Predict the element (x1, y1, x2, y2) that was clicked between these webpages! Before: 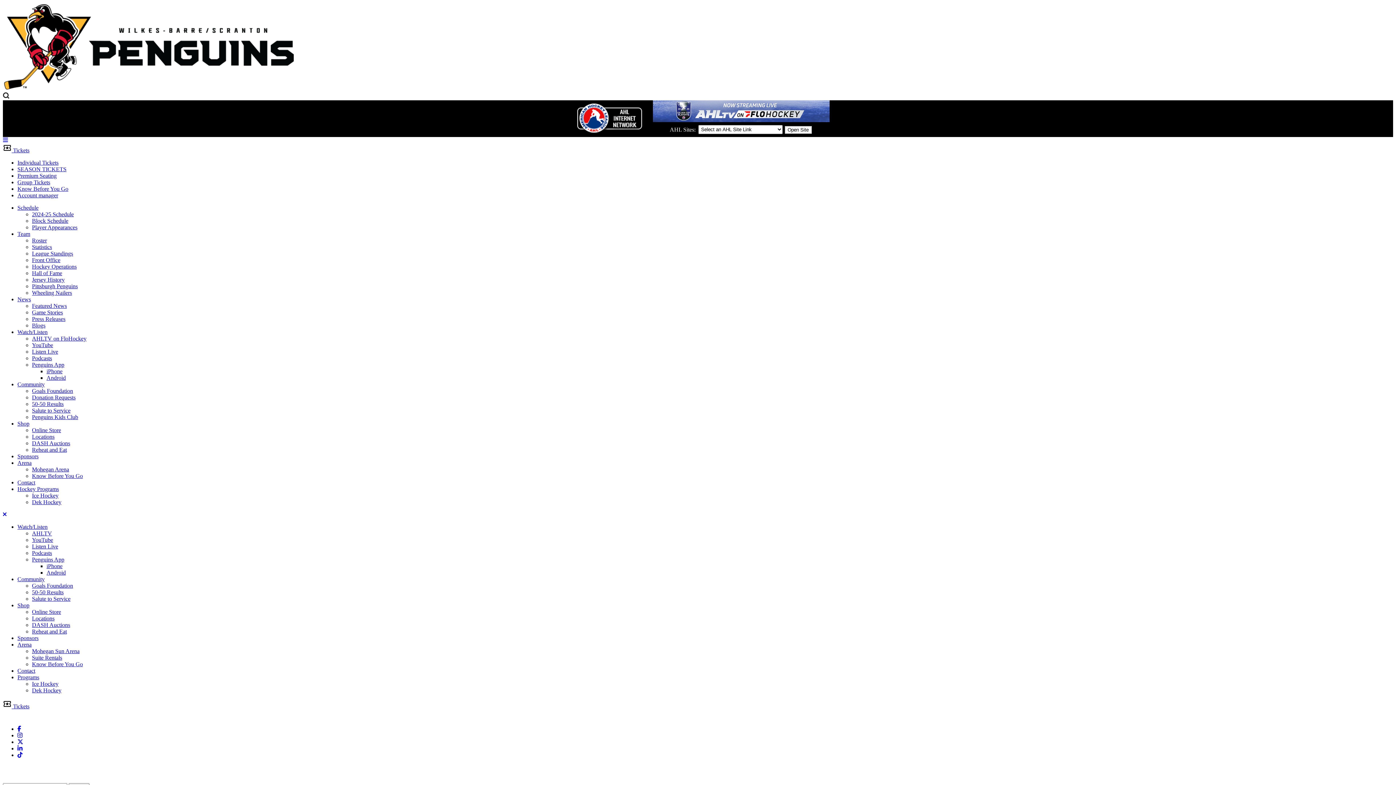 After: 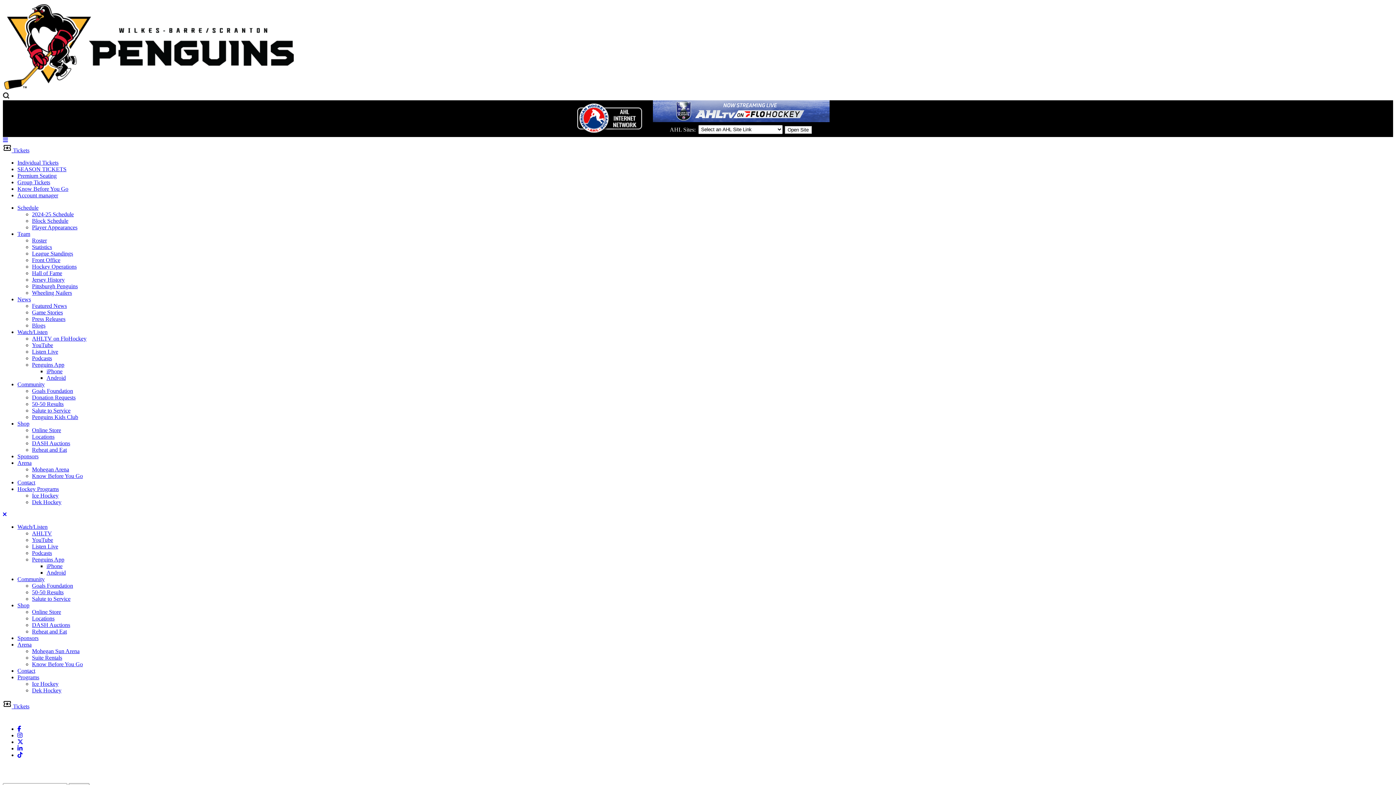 Action: label: Mohegan Arena bbox: (32, 466, 69, 472)